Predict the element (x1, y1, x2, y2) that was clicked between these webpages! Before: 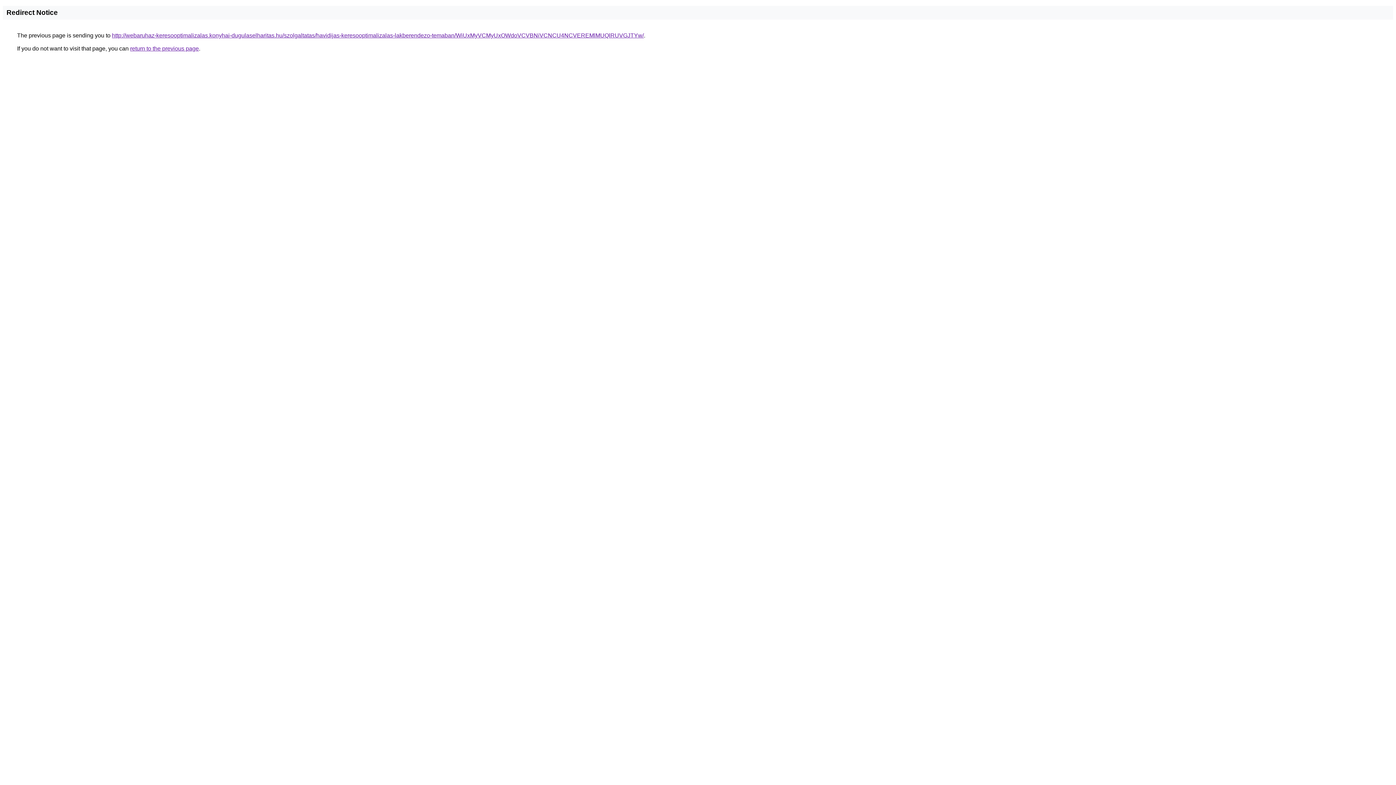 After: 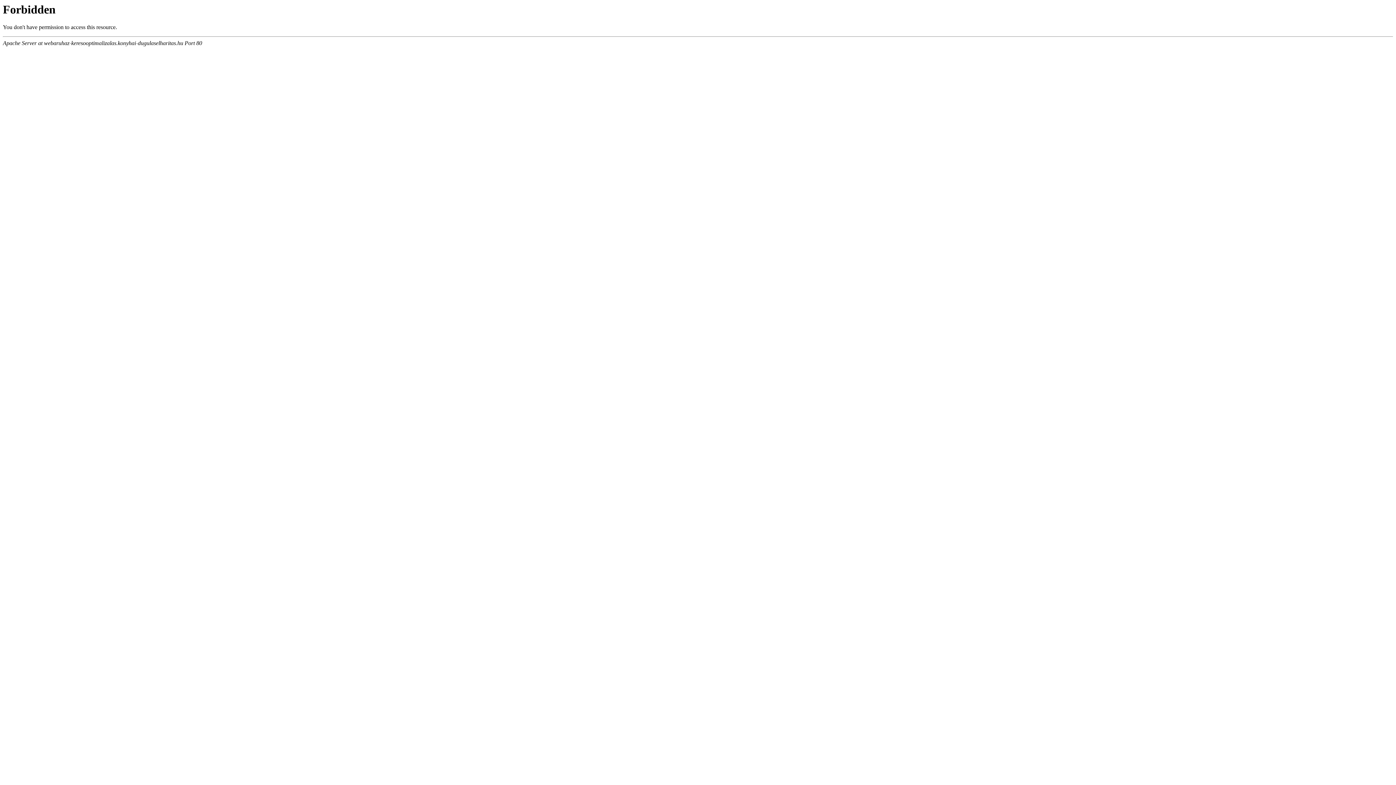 Action: label: http://webaruhaz-keresooptimalizalas.konyhai-dugulaselharitas.hu/szolgaltatas/havidijas-keresooptimalizalas-lakberendezo-temaban/WiUxMyVCMyUxOWdoVCVBNiVCNCU4NCVEREMlMUQlRUVGJTYw/ bbox: (112, 32, 644, 38)